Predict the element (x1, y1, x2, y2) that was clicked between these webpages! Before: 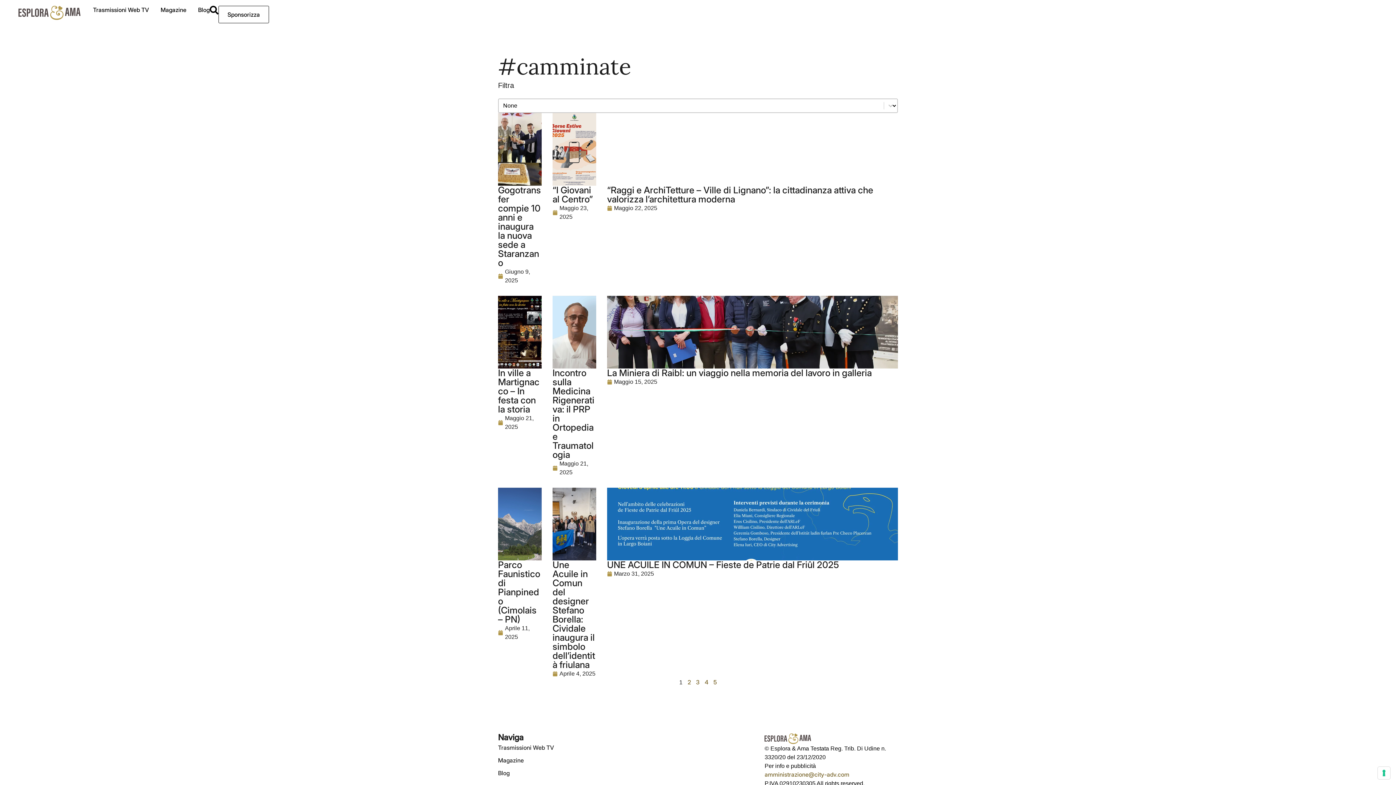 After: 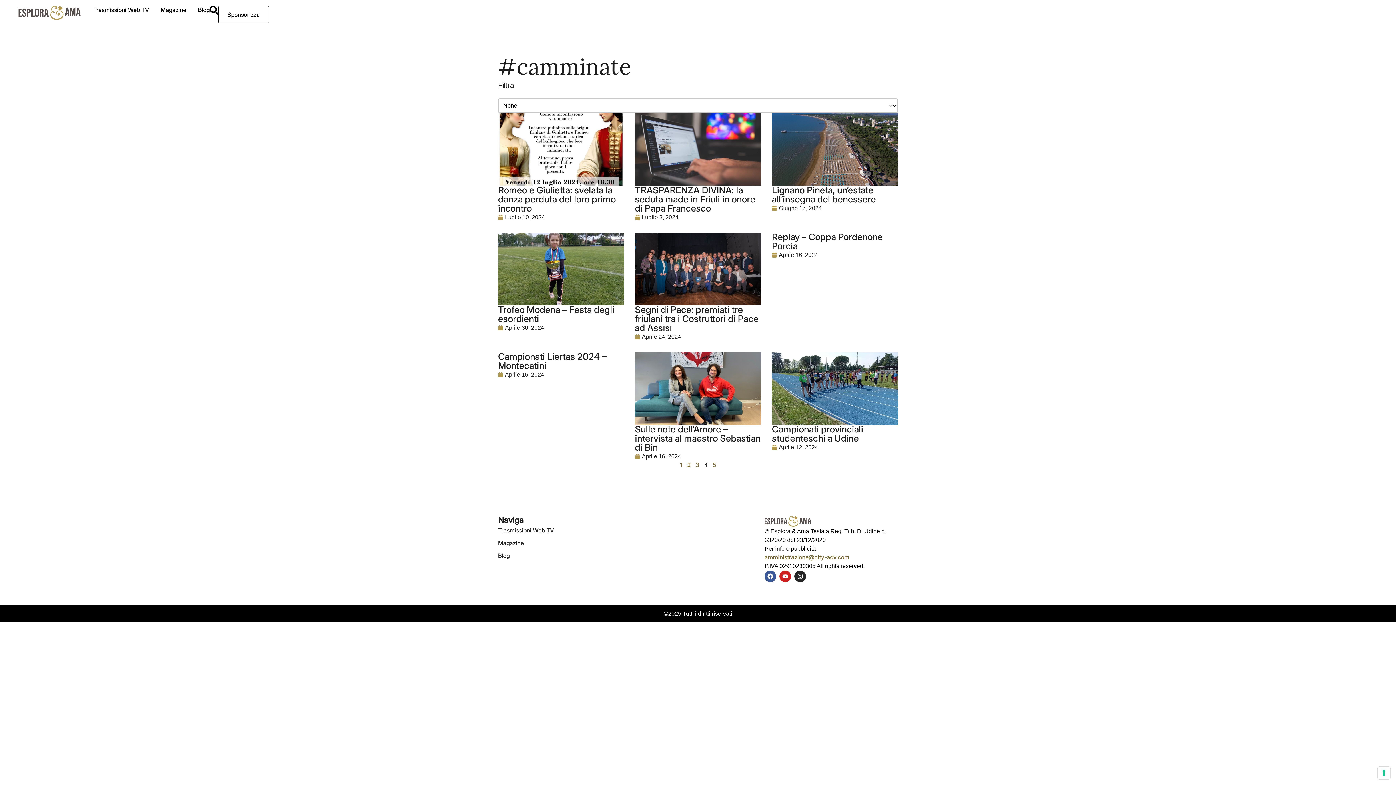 Action: bbox: (704, 678, 708, 686) label: Pagina
4